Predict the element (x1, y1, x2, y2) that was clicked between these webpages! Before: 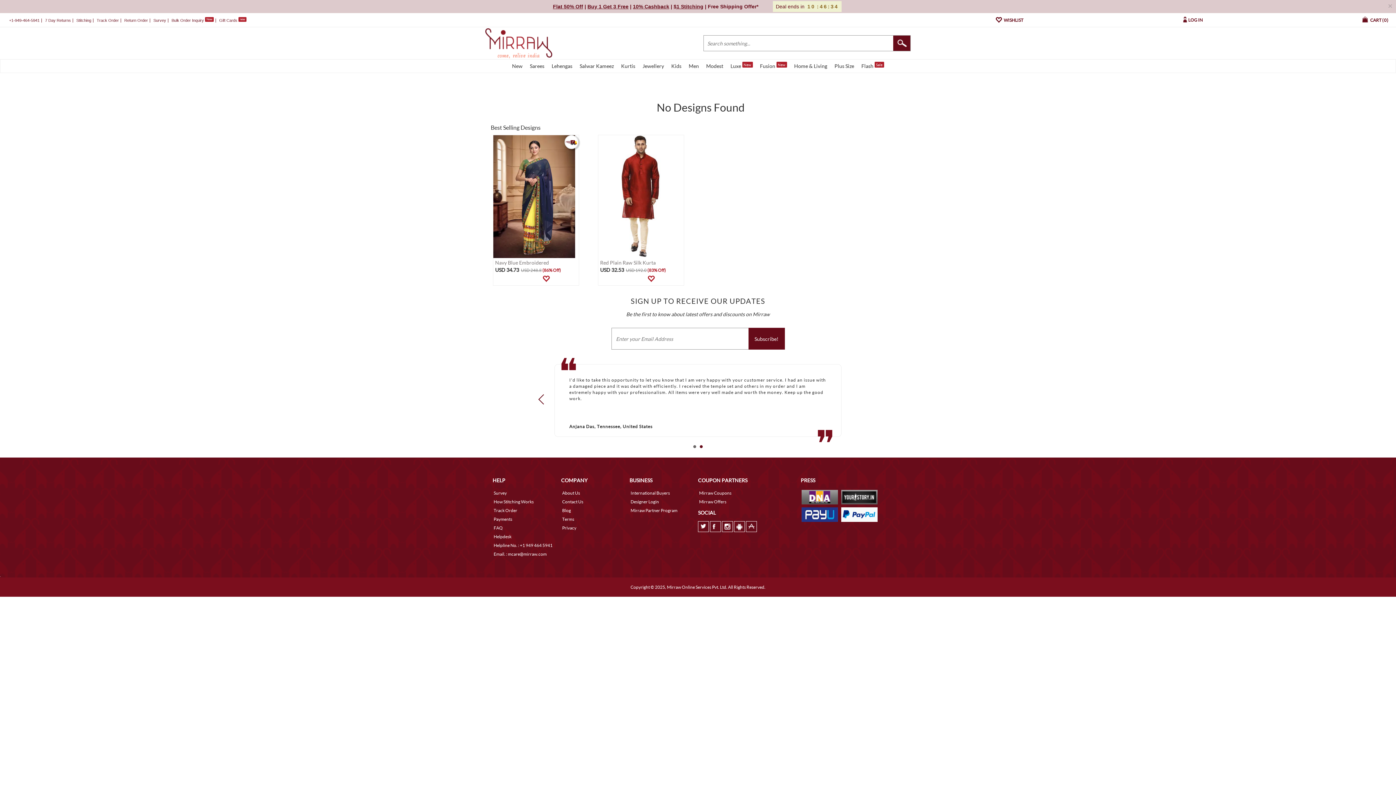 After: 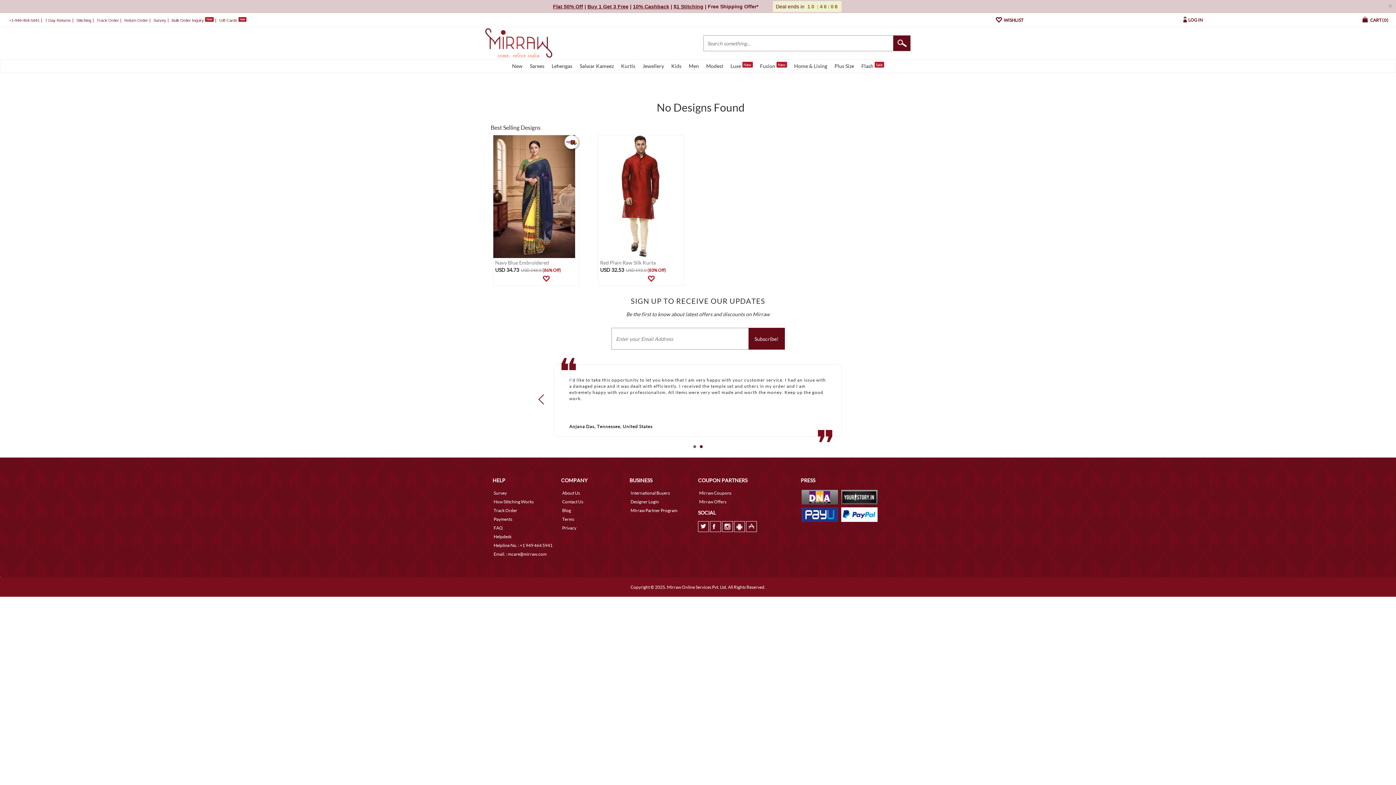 Action: label: International Buyers bbox: (630, 490, 670, 496)